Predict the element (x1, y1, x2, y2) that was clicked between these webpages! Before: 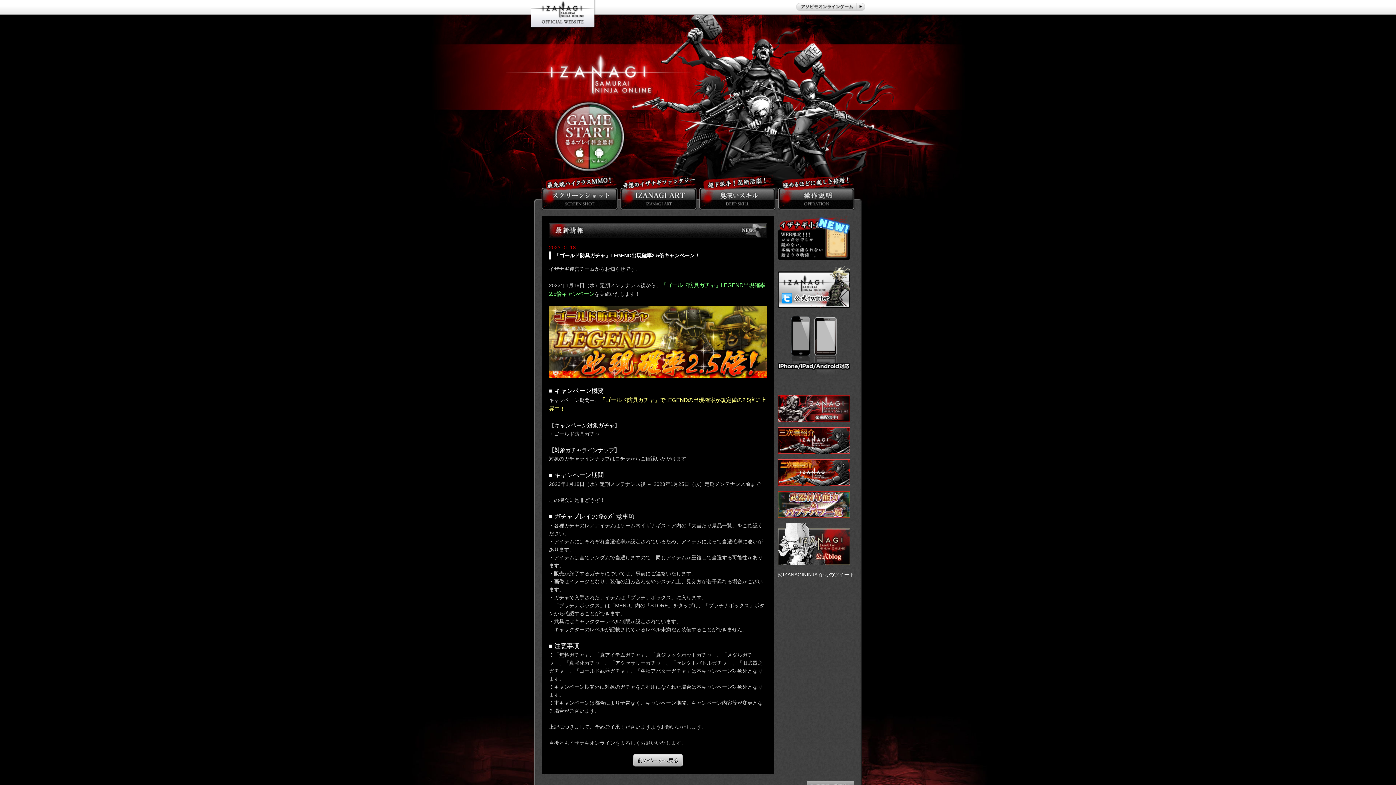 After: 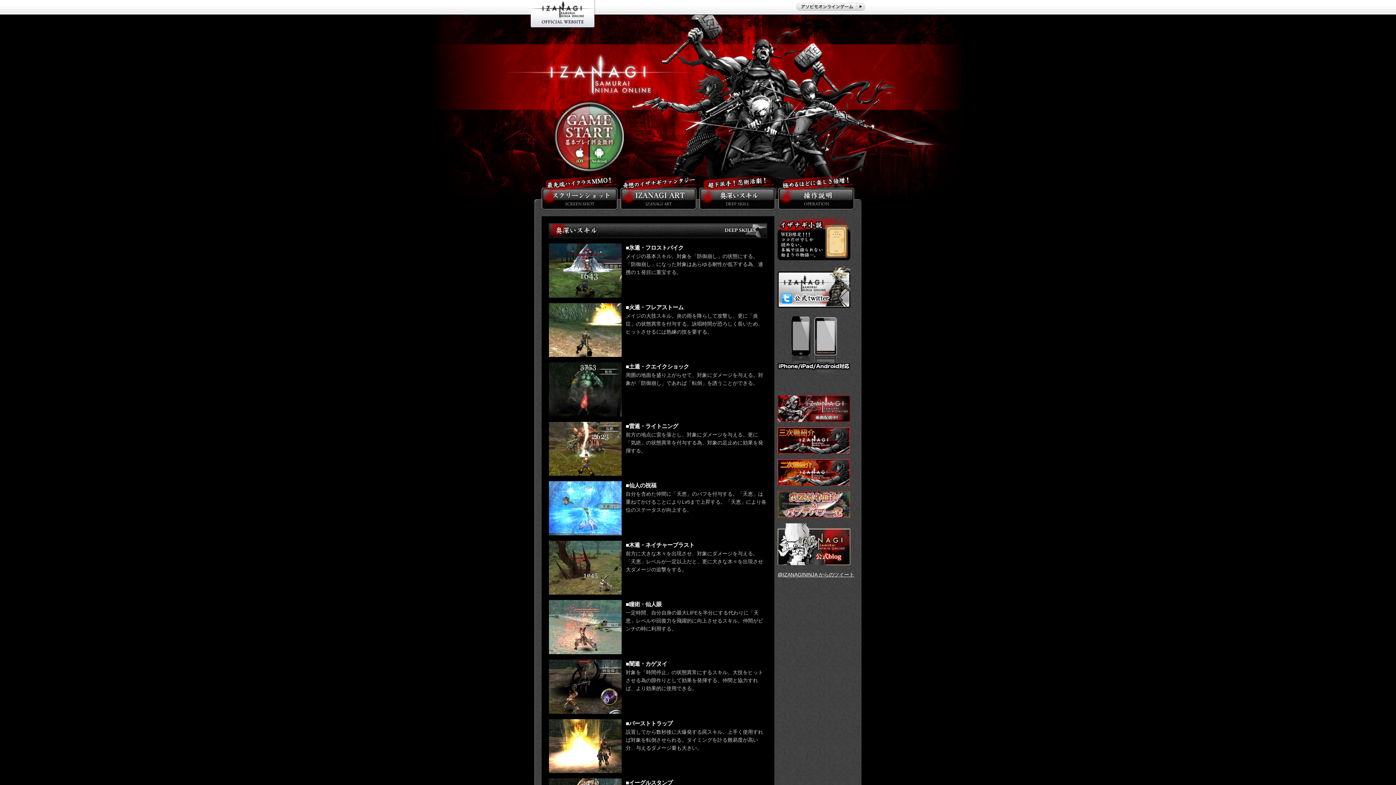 Action: bbox: (698, 204, 777, 209)